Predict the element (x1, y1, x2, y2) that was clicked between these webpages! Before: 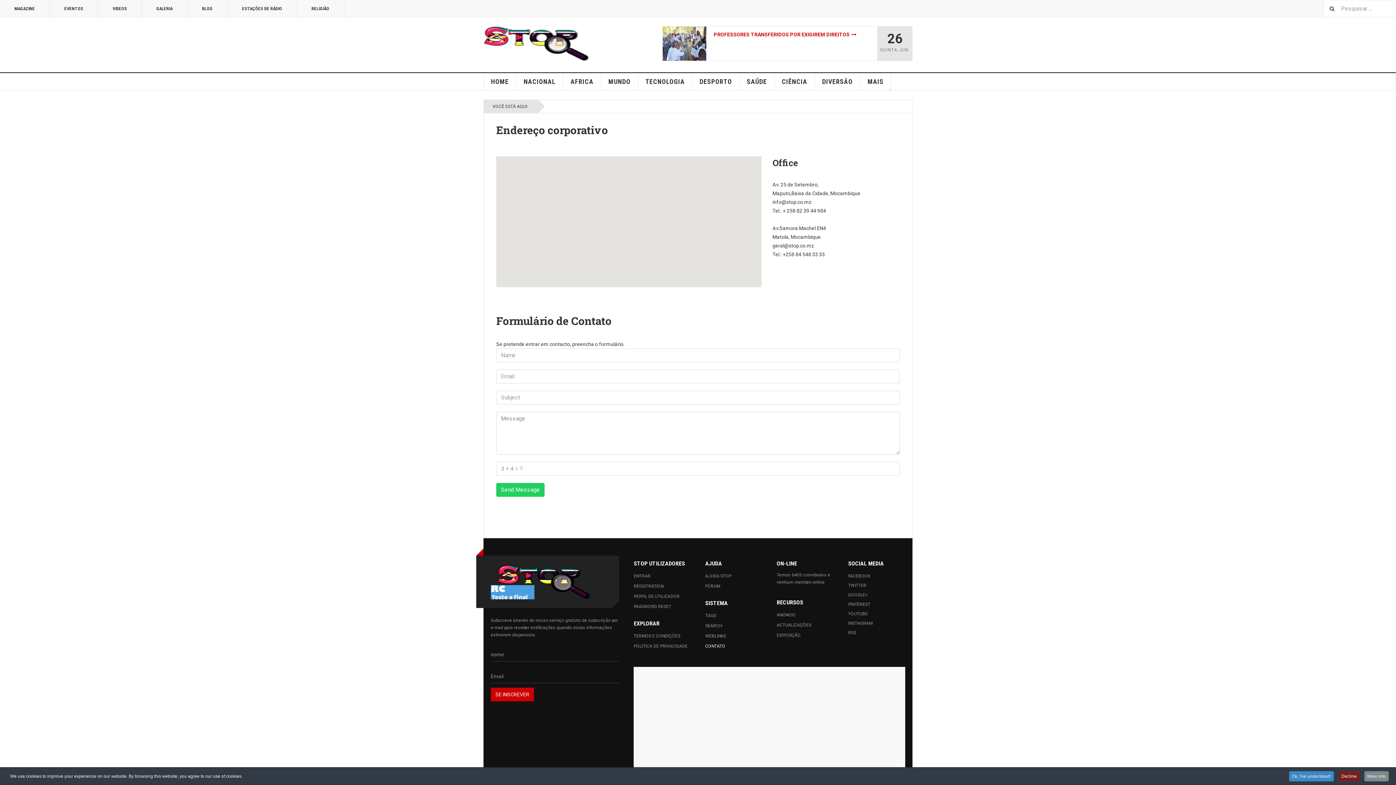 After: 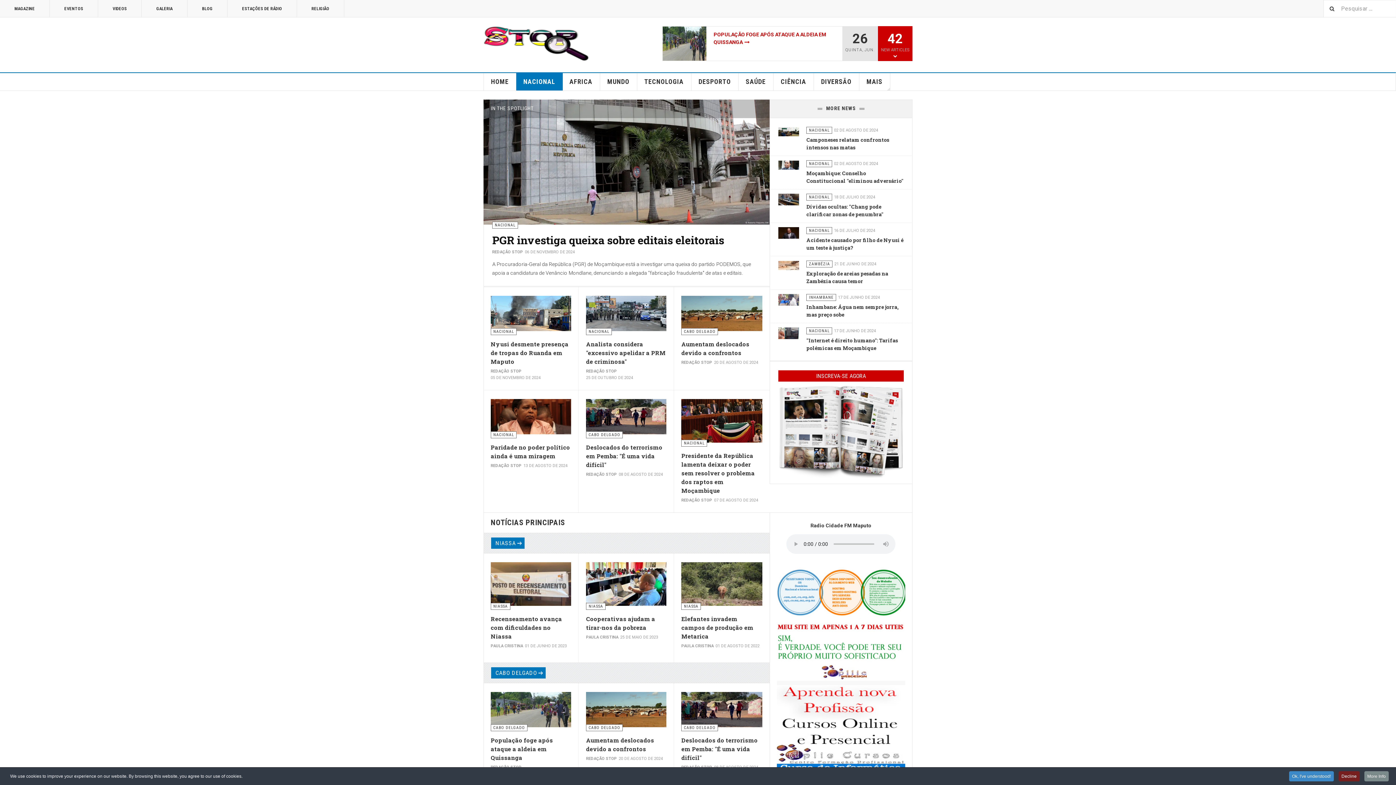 Action: label: NACIONAL bbox: (516, 73, 563, 90)